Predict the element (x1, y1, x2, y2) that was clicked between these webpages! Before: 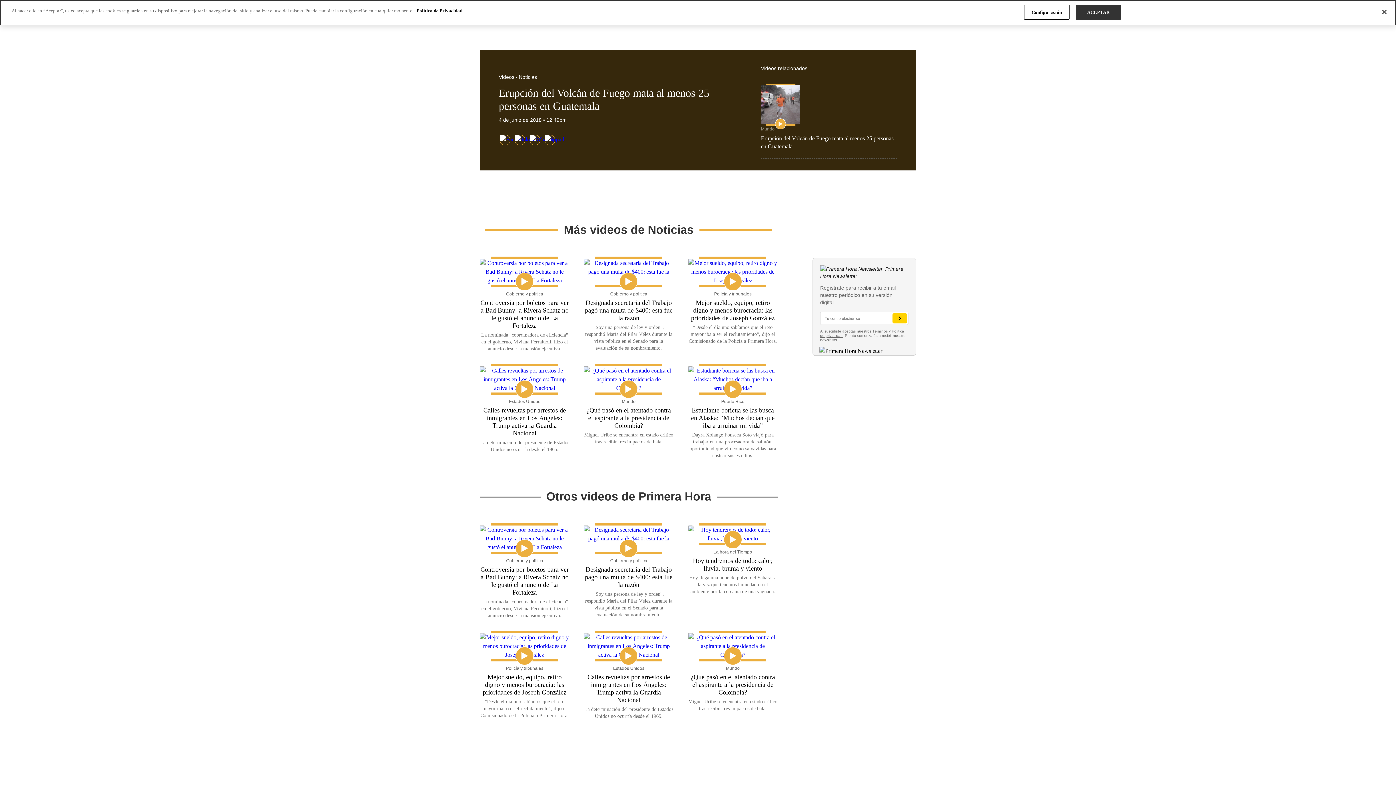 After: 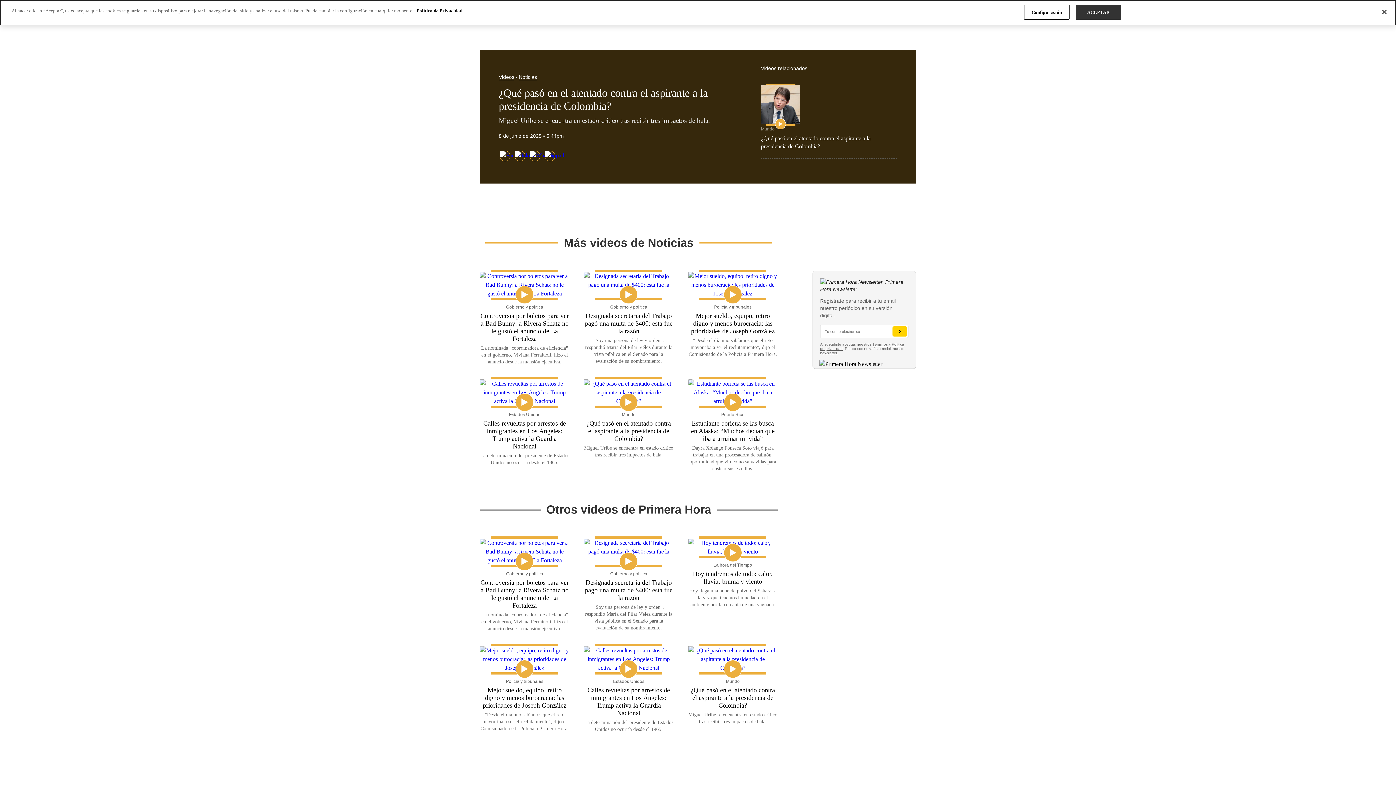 Action: bbox: (688, 631, 777, 661)